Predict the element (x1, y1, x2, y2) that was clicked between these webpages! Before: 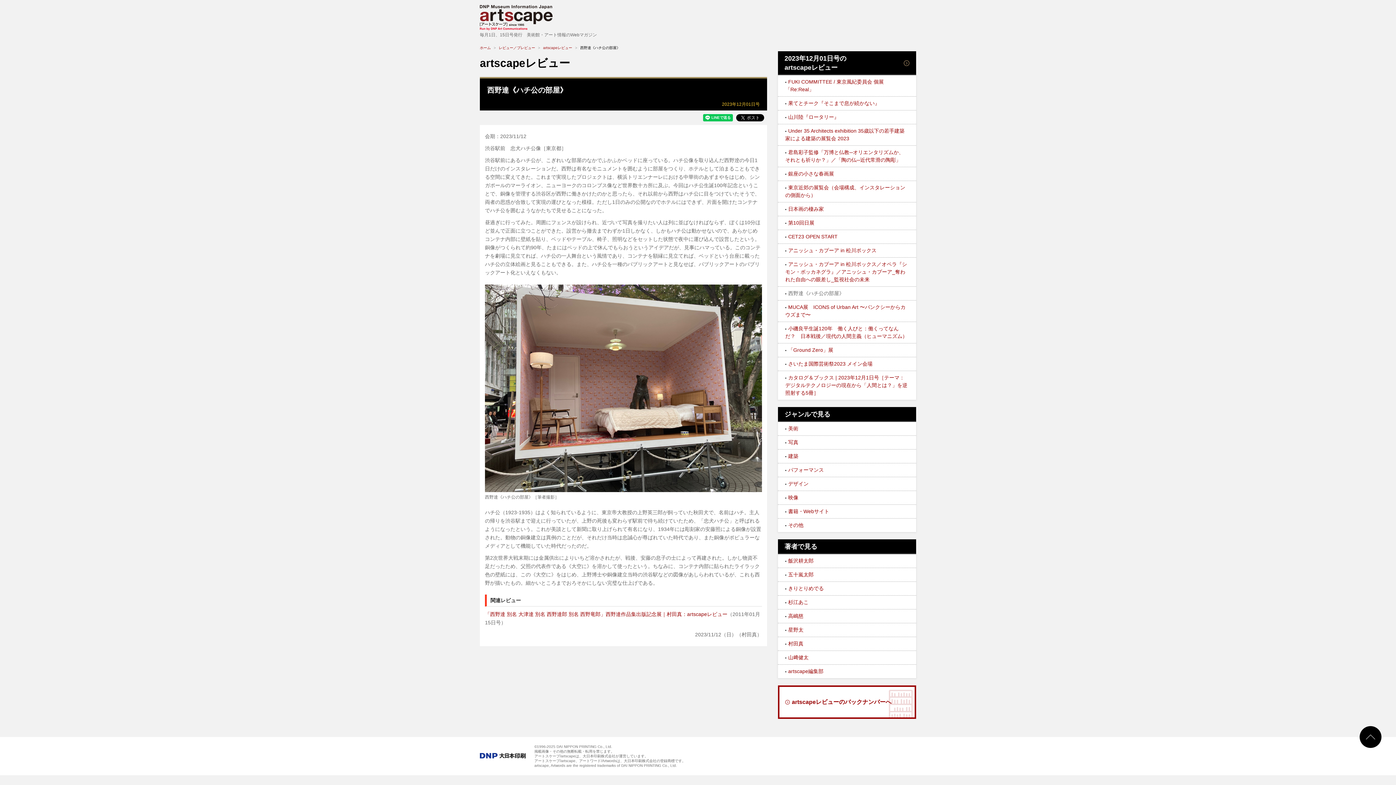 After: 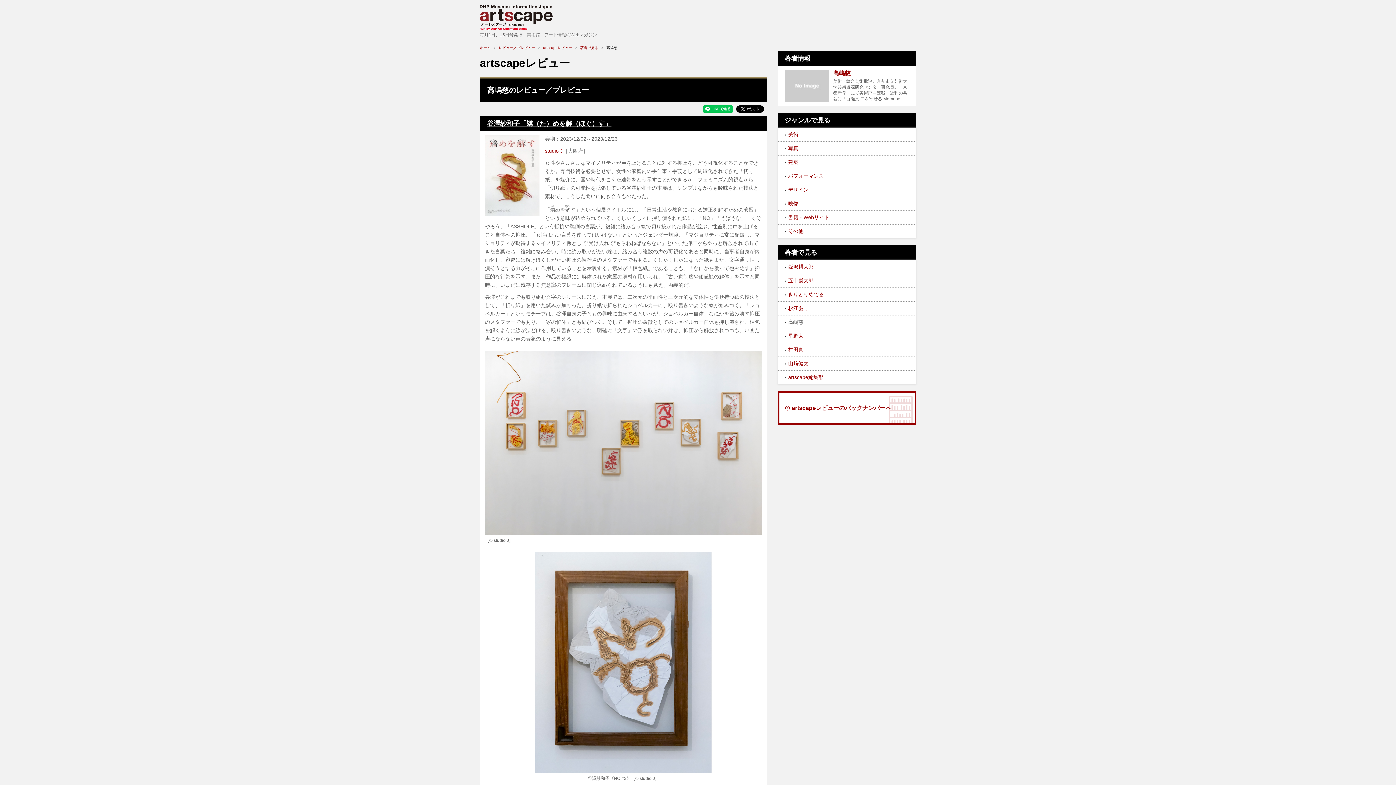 Action: bbox: (788, 613, 803, 619) label: 高嶋慈